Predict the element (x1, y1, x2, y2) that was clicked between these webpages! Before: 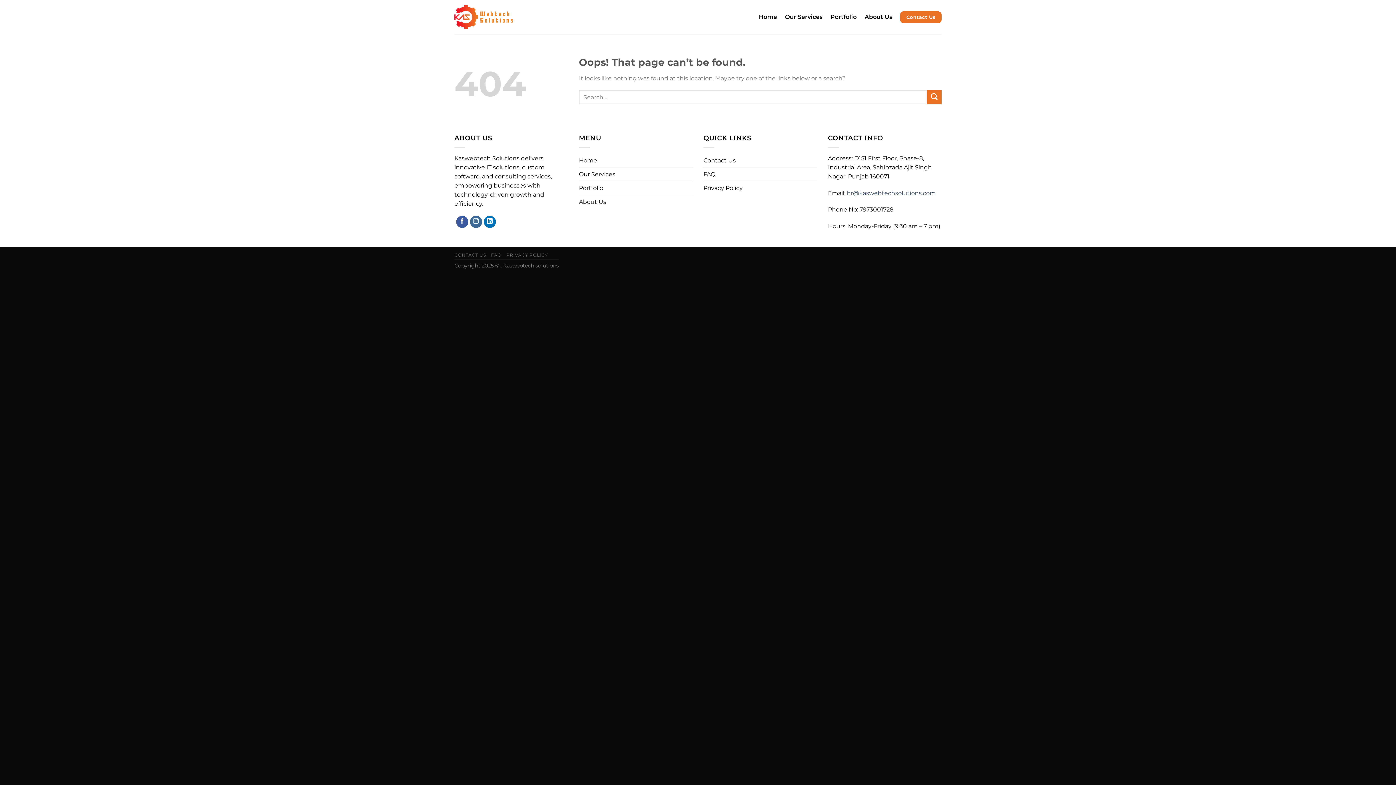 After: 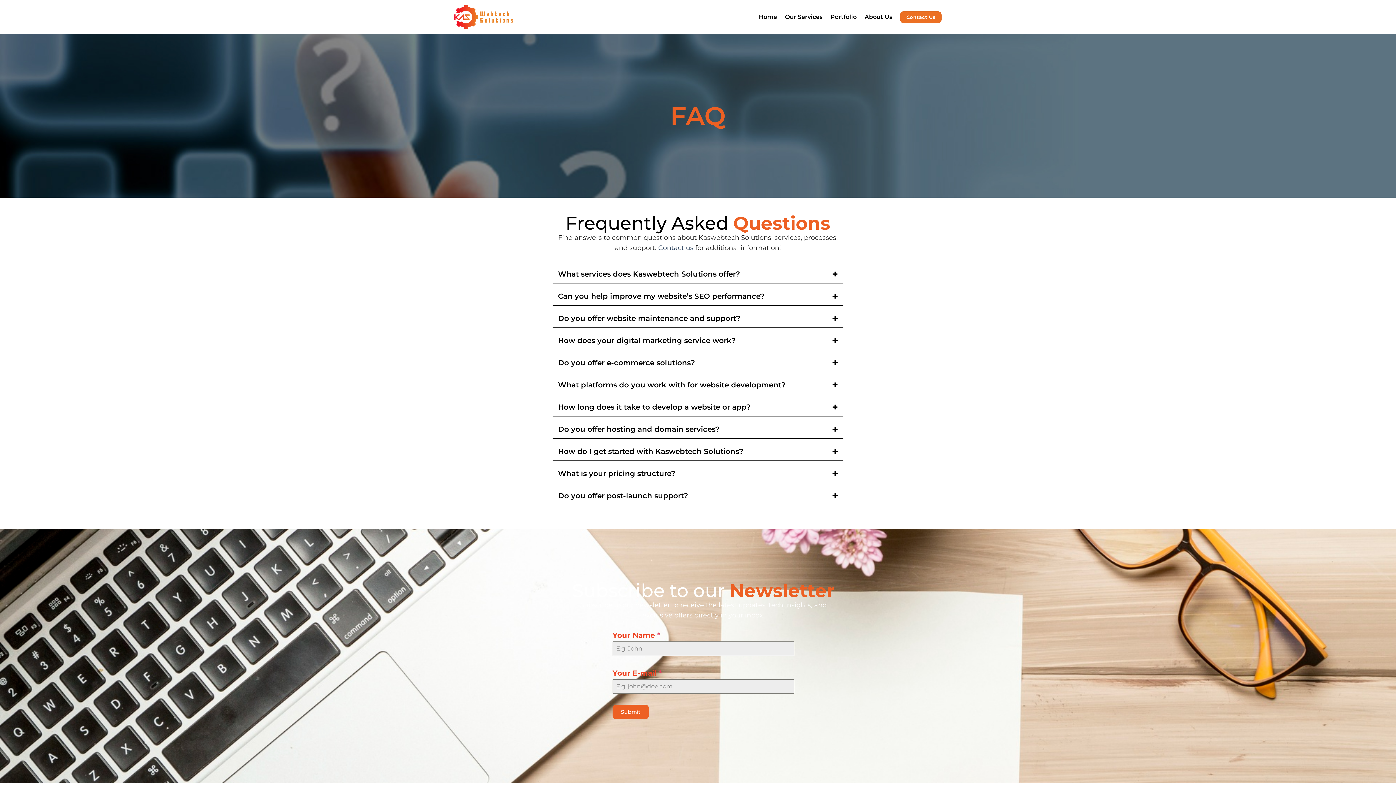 Action: label: FAQ bbox: (491, 252, 501, 257)